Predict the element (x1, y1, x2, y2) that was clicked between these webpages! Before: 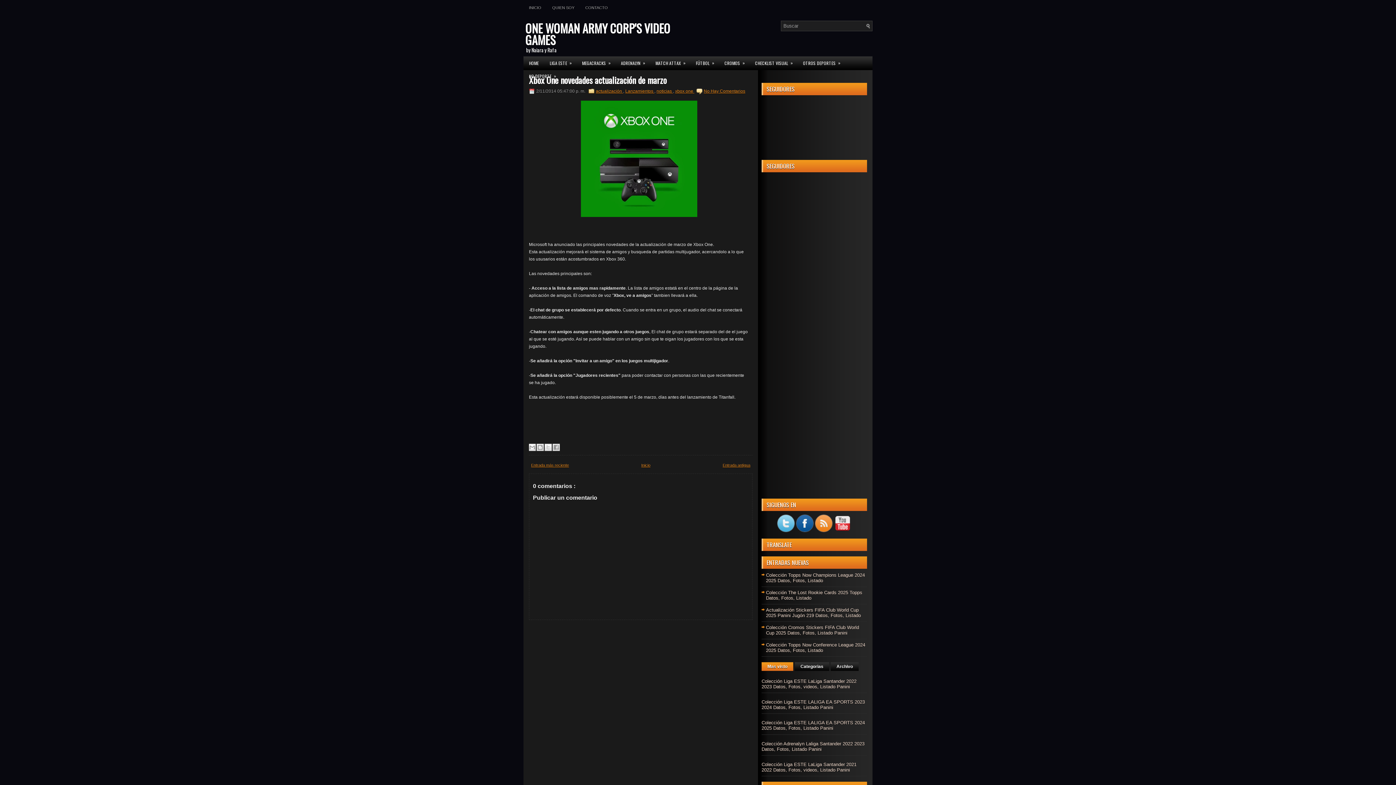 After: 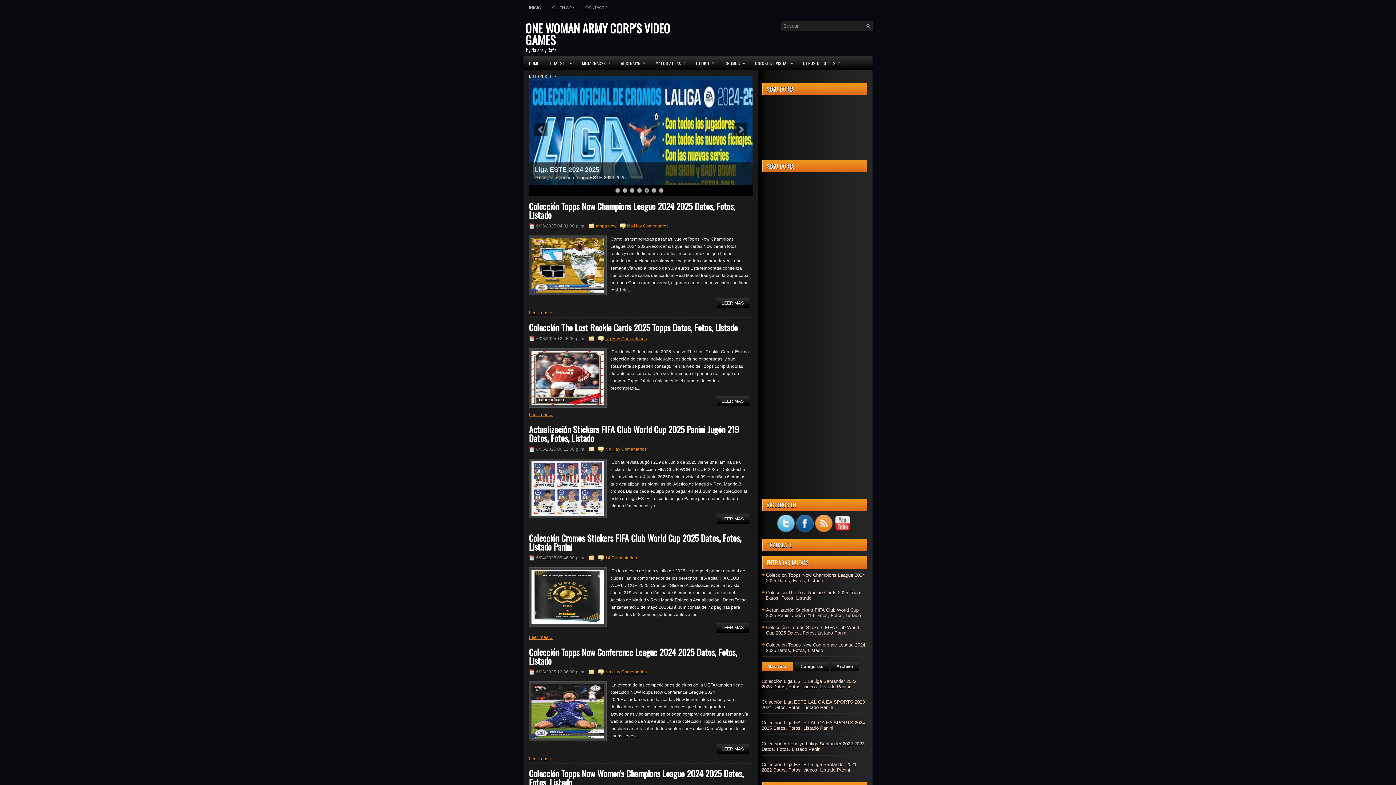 Action: label: ONE WOMAN ARMY CORP'S VIDEO GAMES bbox: (525, 19, 670, 48)